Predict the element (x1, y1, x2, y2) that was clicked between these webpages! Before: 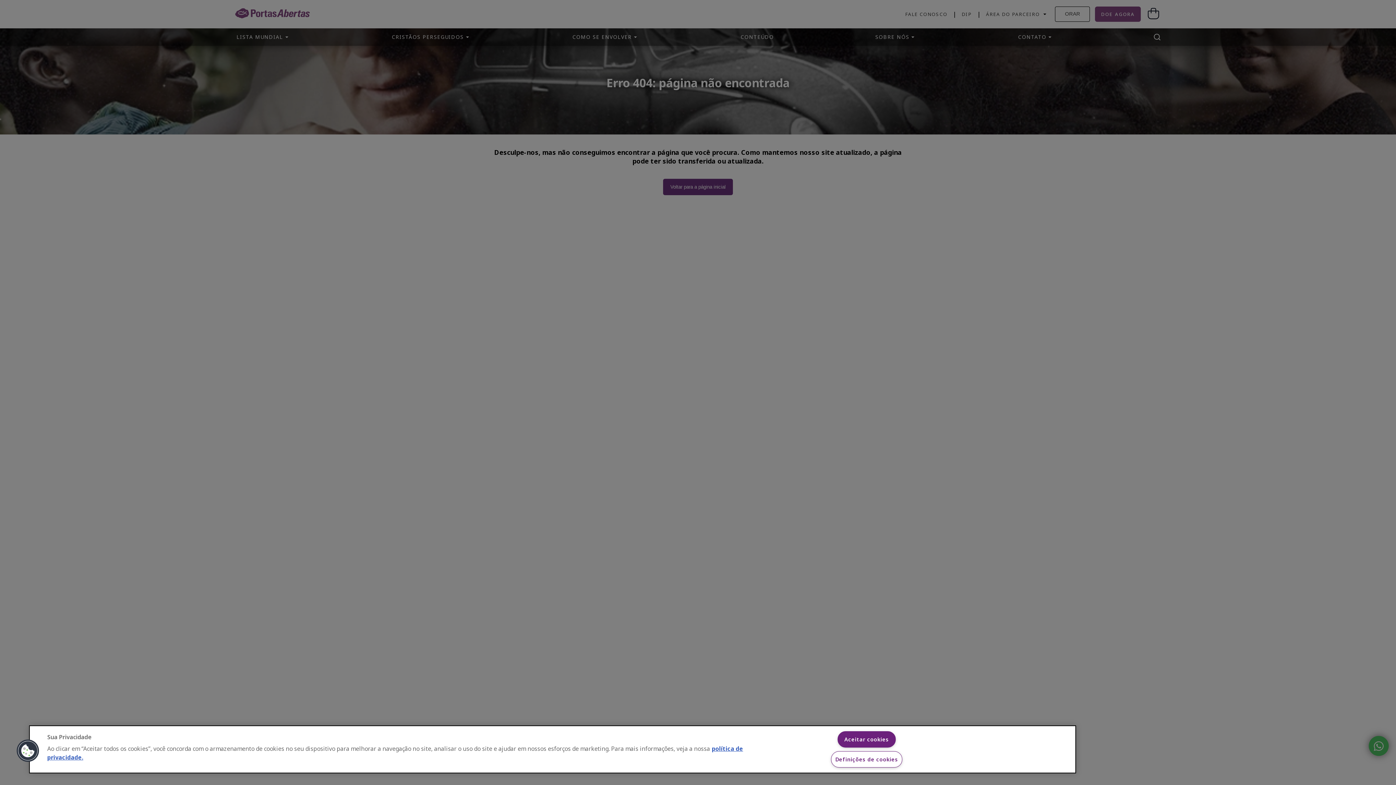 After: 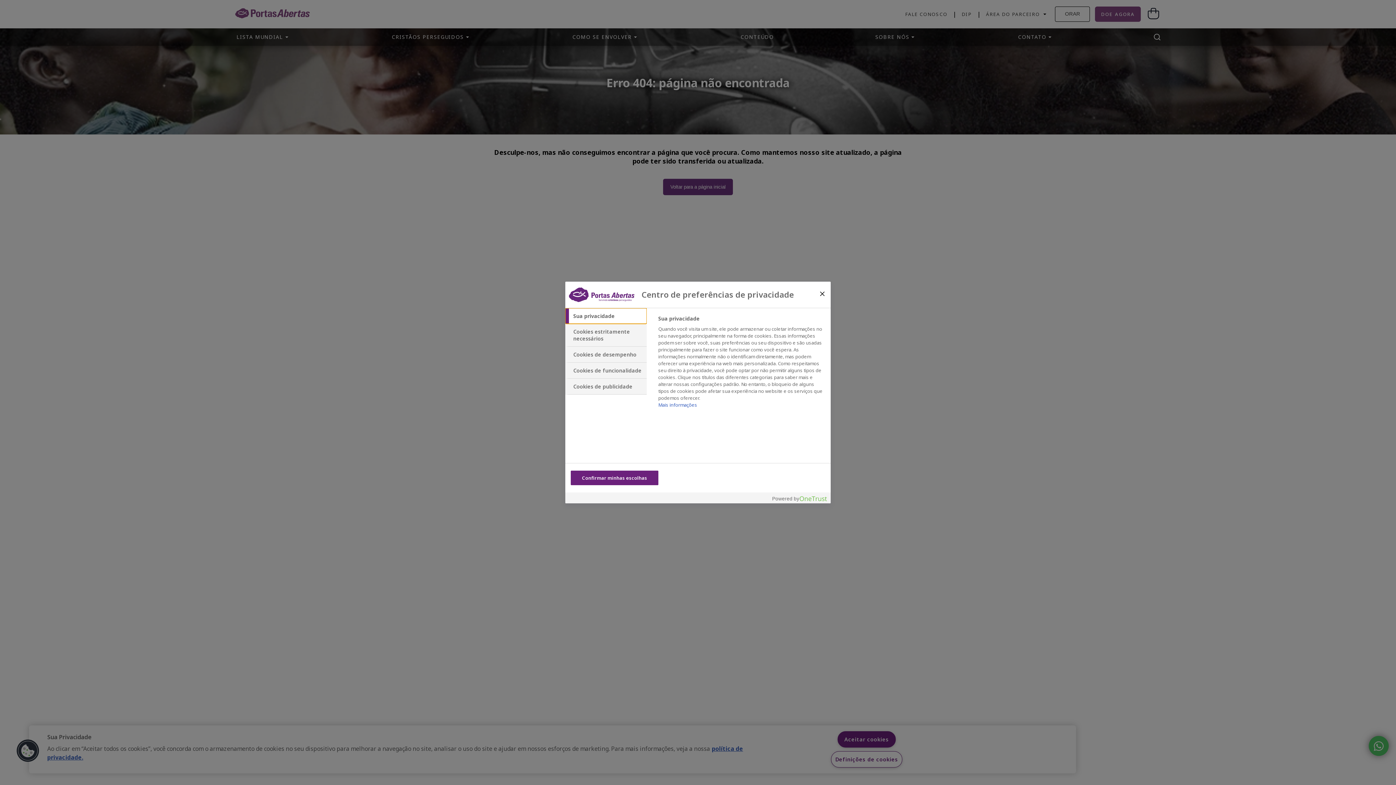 Action: bbox: (831, 751, 902, 768) label: Definições de cookies